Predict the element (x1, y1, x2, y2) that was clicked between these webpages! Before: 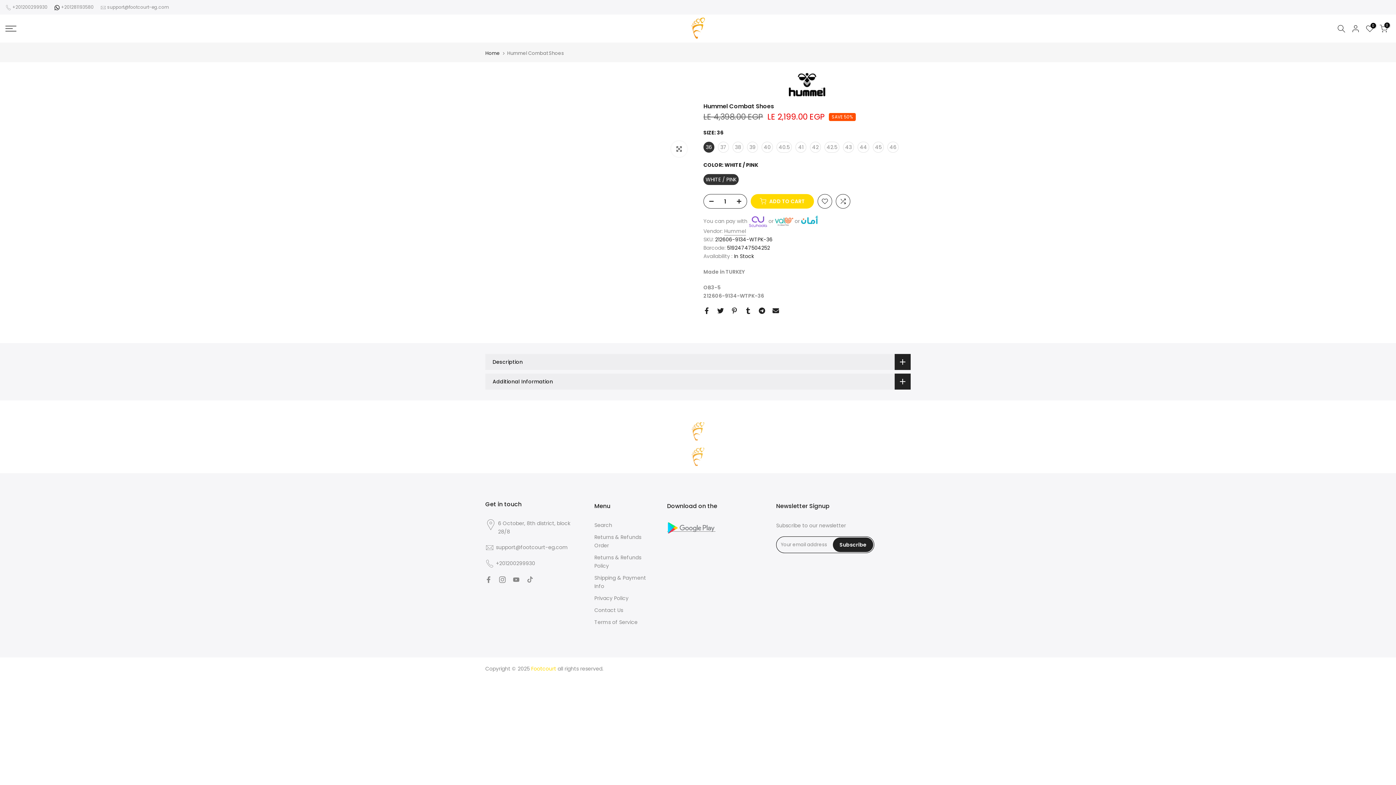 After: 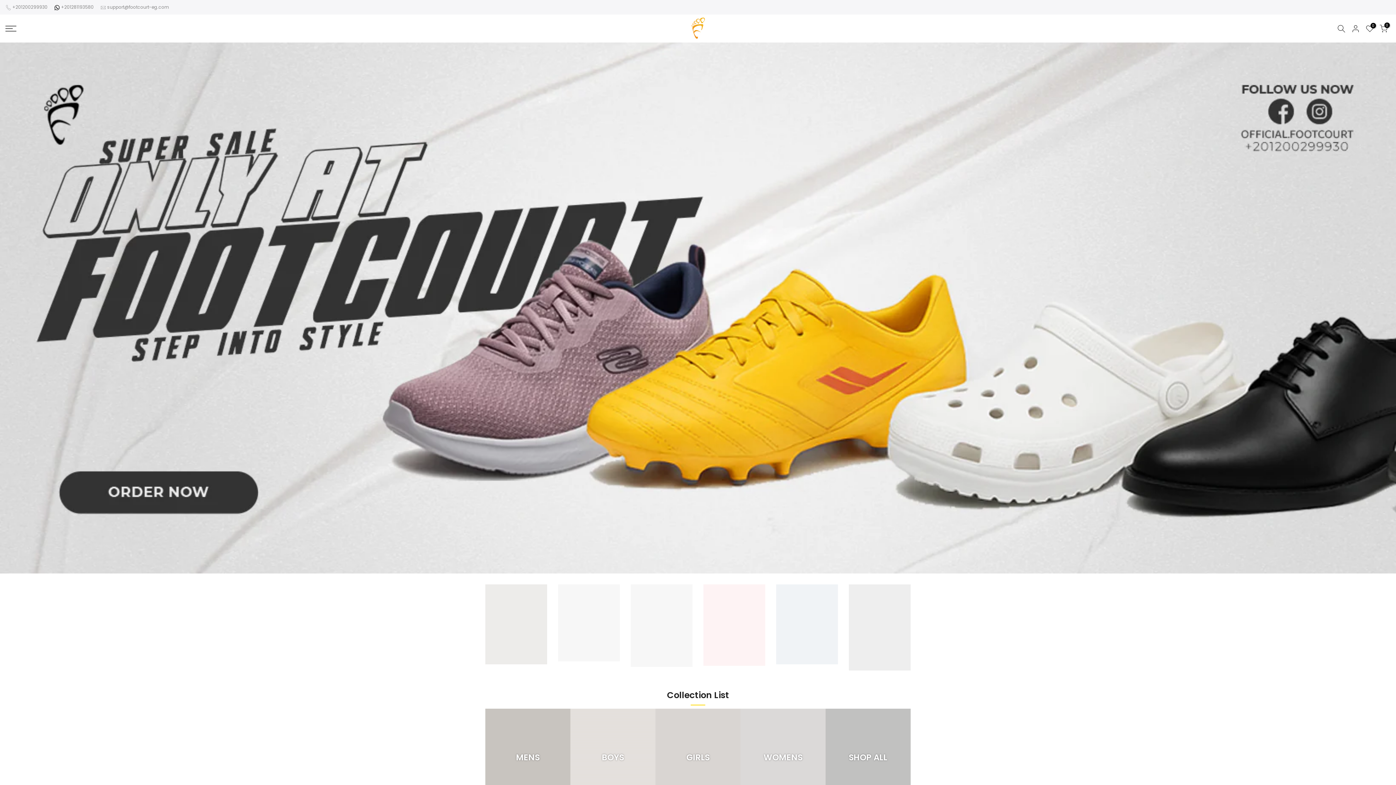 Action: label: Home bbox: (485, 50, 500, 55)